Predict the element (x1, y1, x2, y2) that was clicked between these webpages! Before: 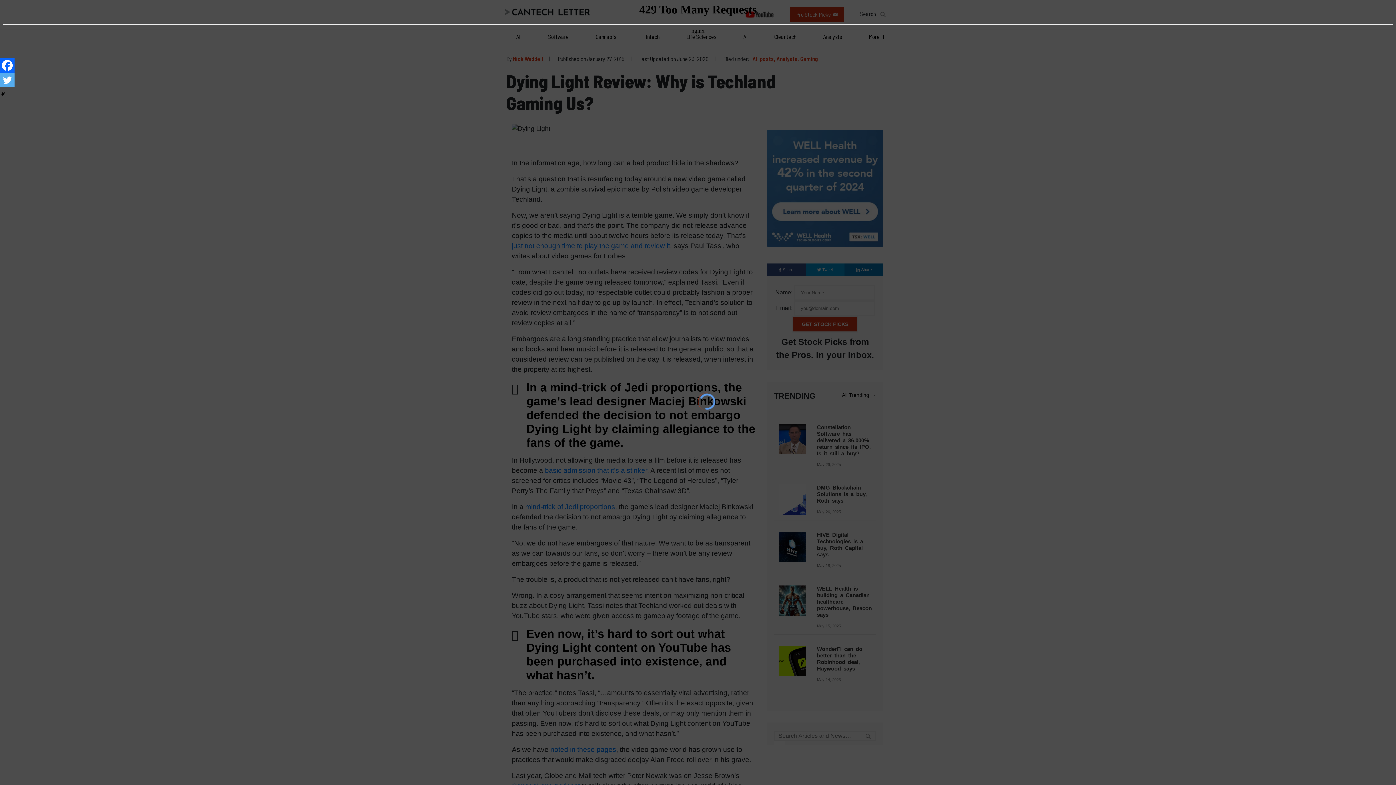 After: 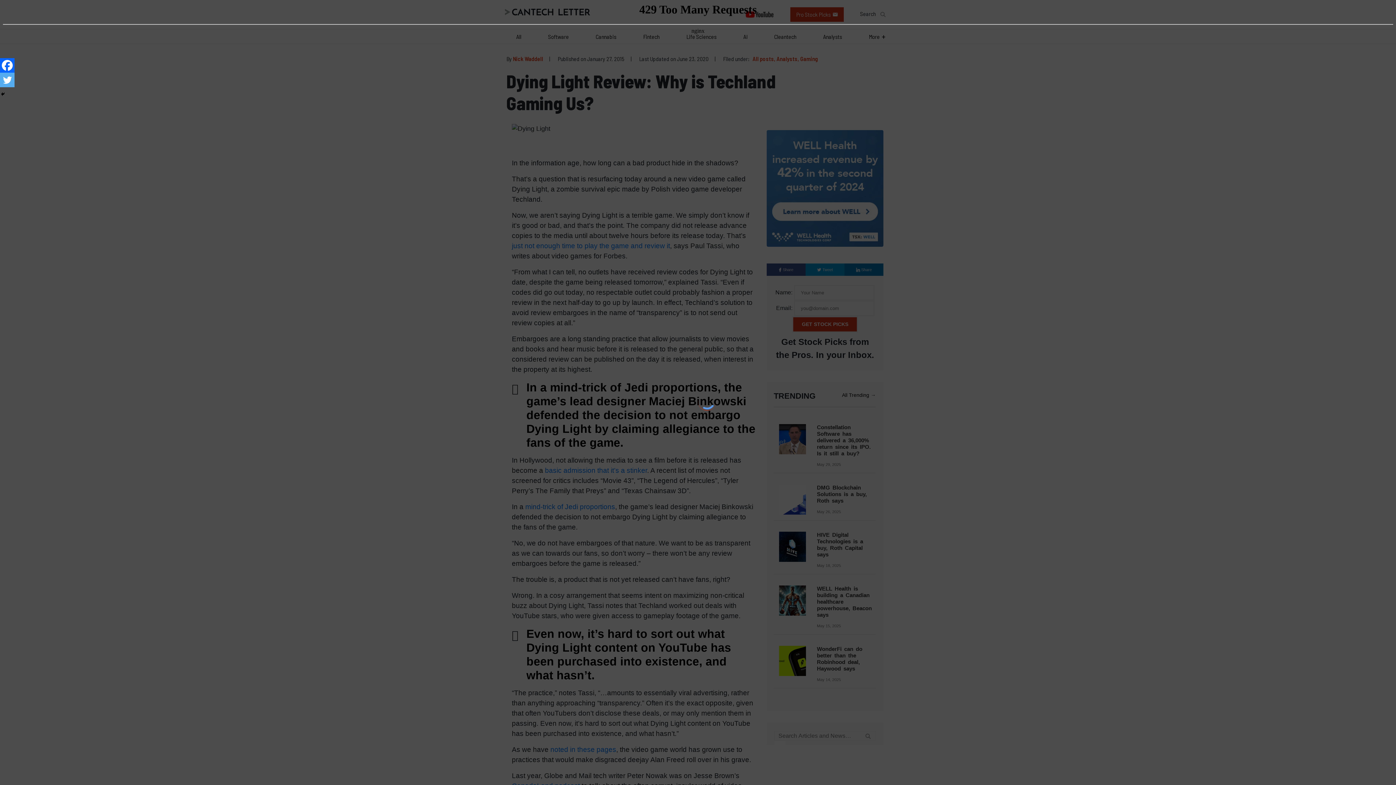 Action: label: Twitter bbox: (0, 72, 14, 87)